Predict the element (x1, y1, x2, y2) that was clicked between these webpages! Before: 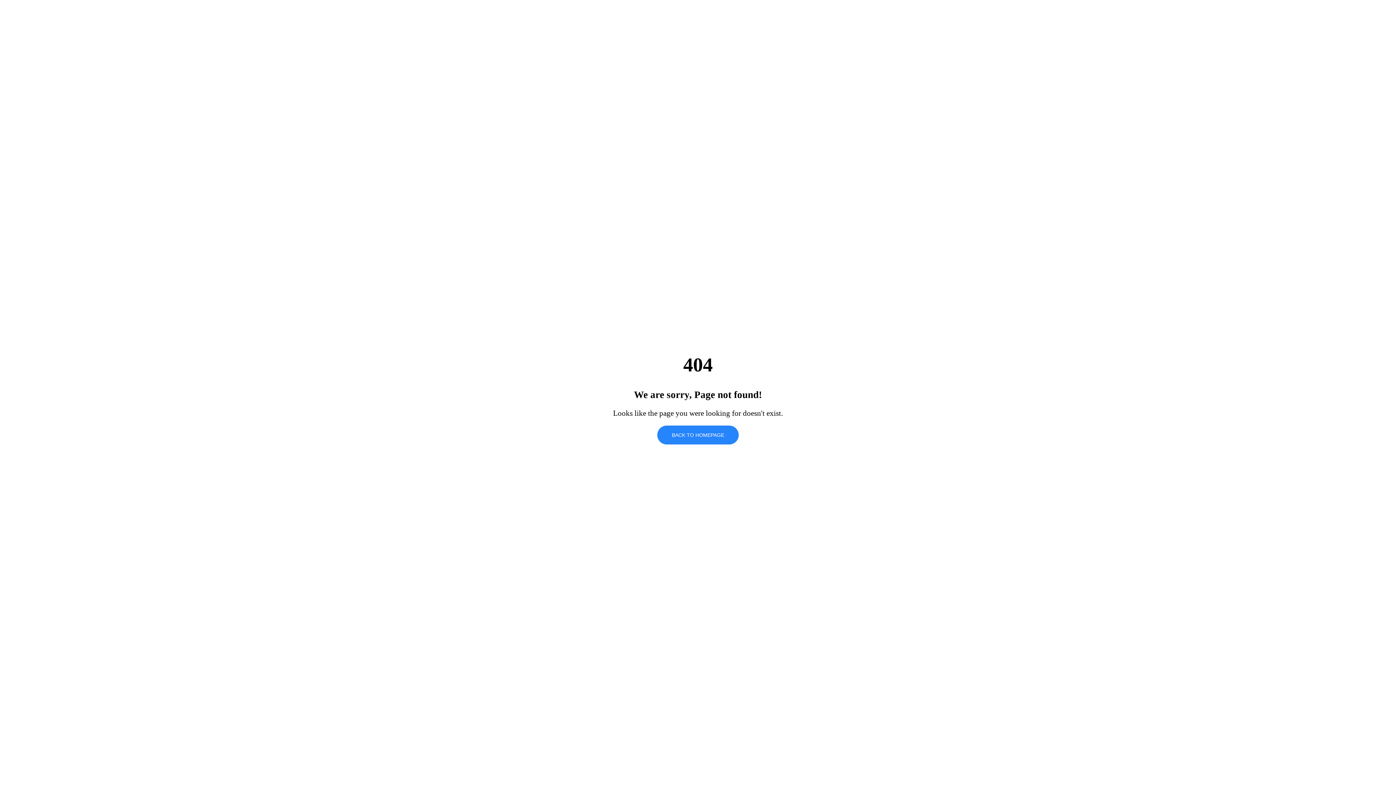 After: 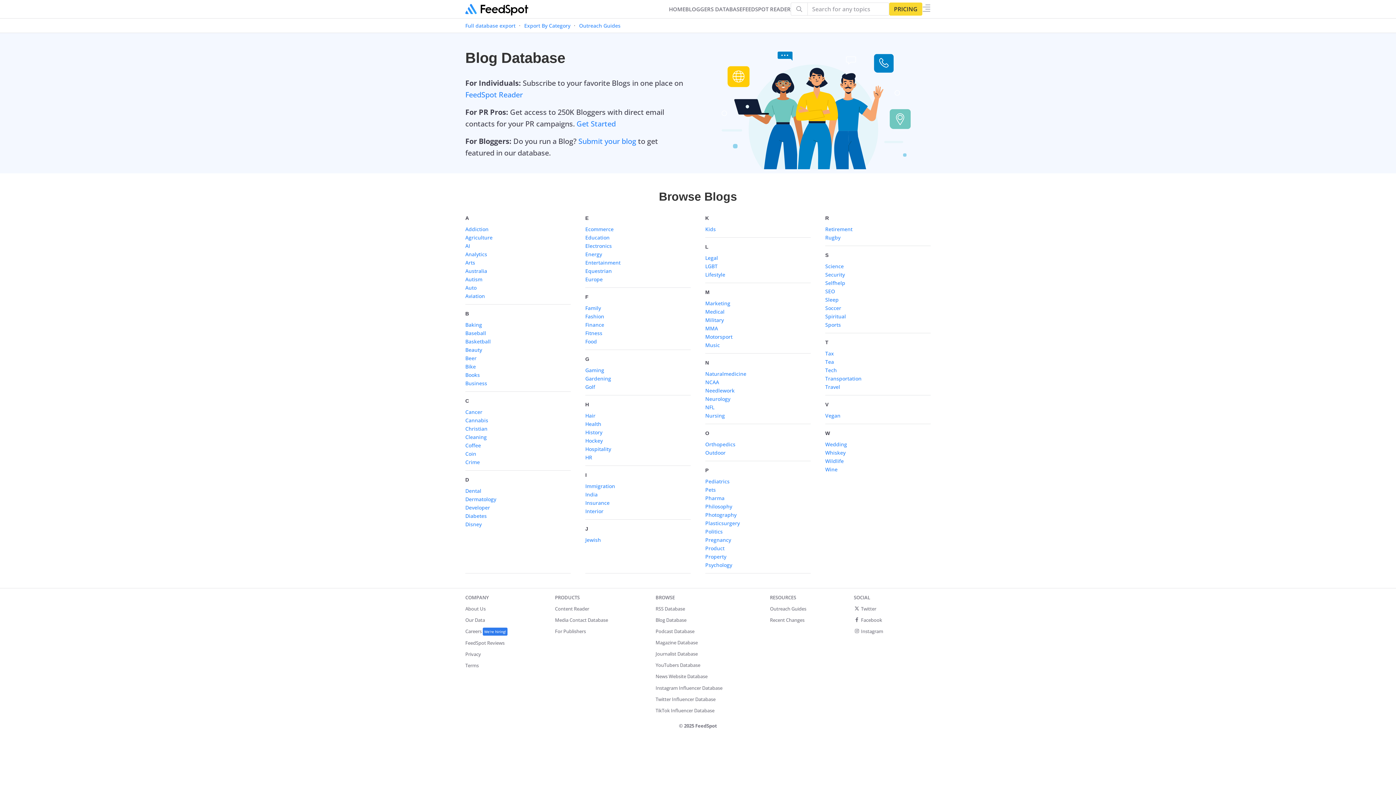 Action: label: BACK TO HOMEPAGE bbox: (657, 425, 738, 444)